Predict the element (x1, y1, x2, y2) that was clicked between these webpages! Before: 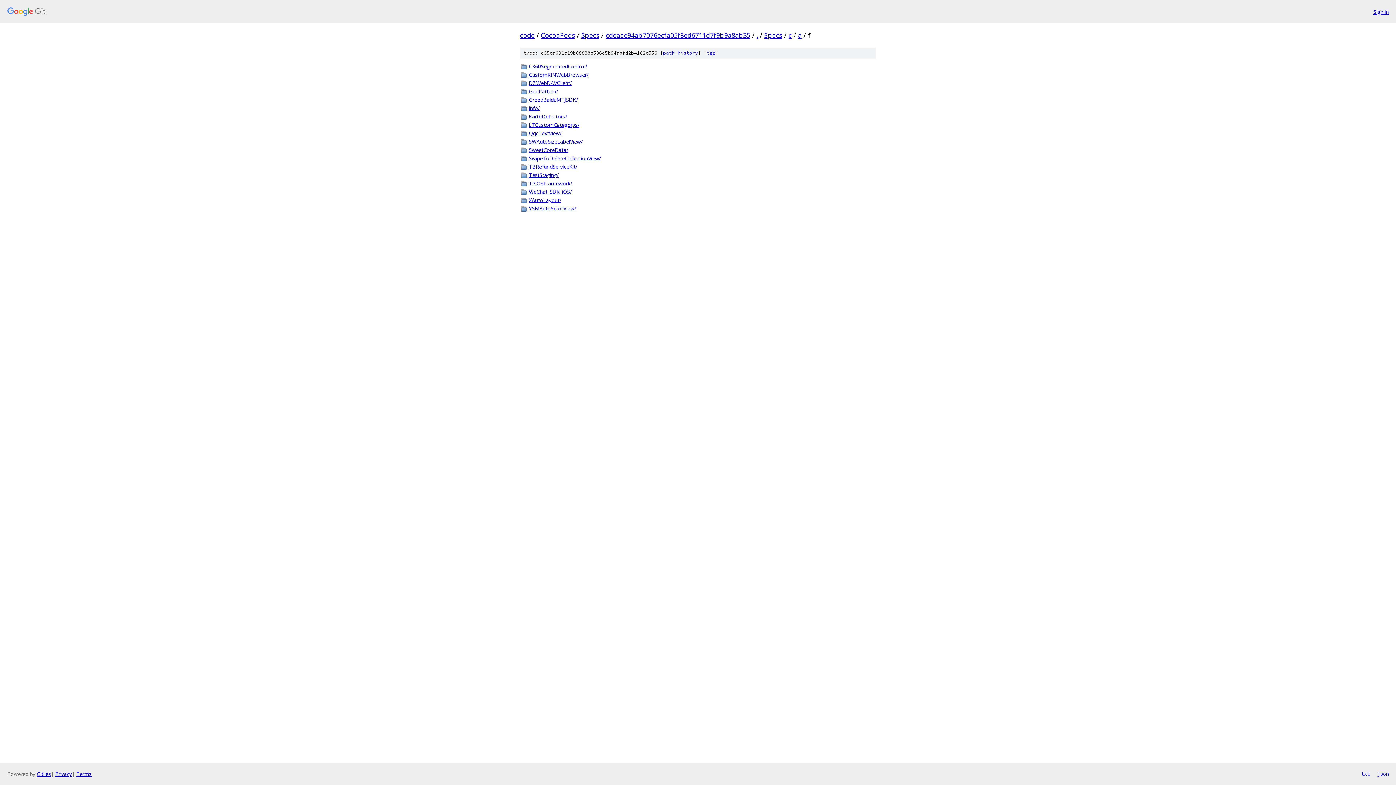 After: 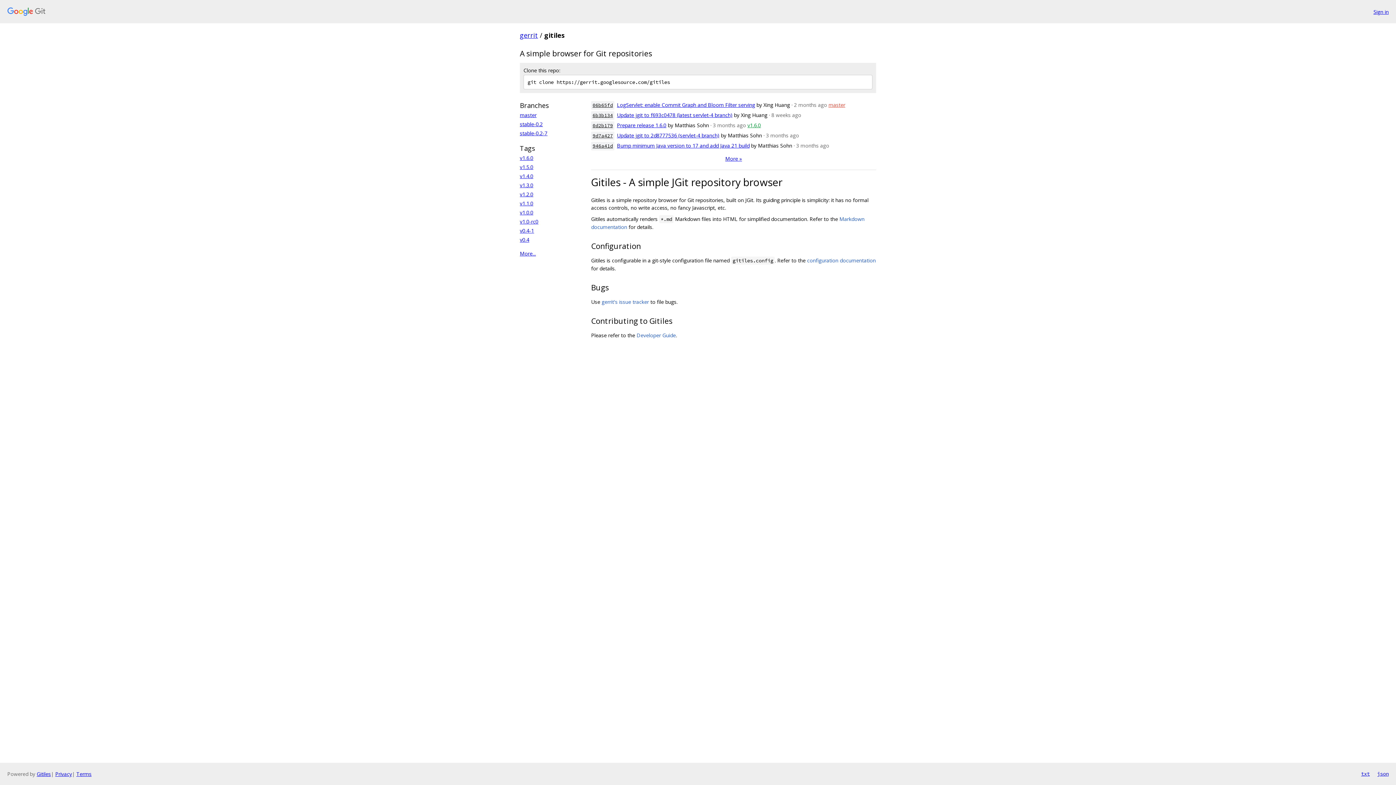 Action: bbox: (36, 770, 50, 777) label: Gitiles